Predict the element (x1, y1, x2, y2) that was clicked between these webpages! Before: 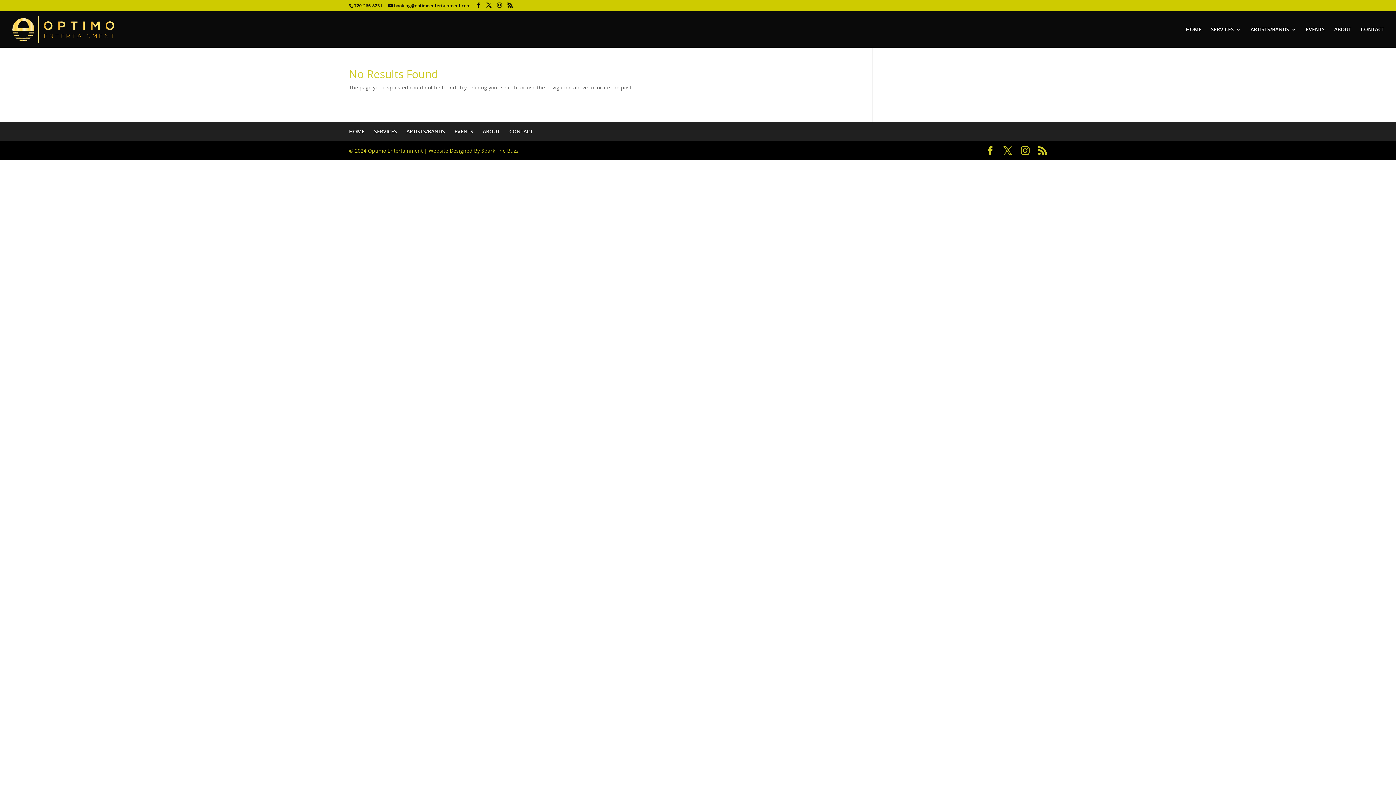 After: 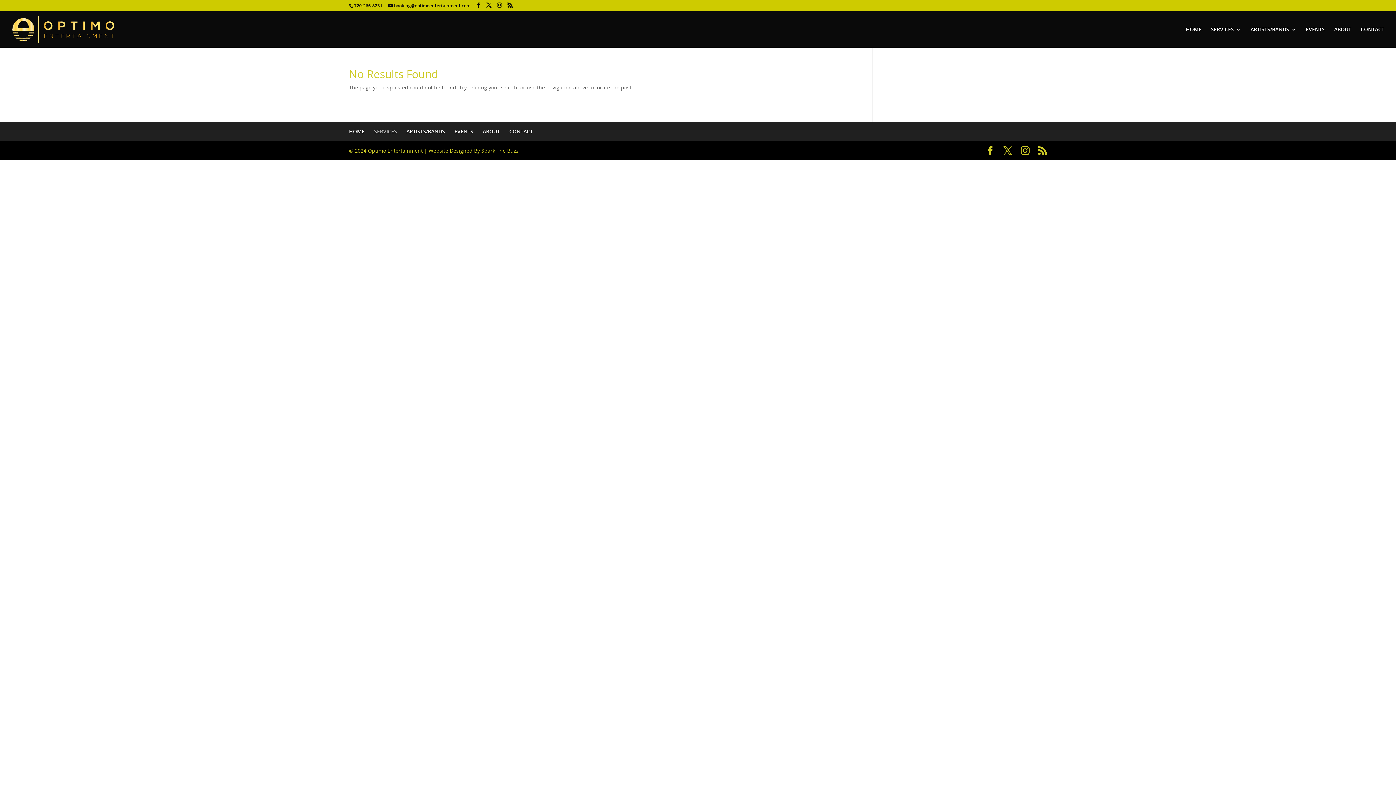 Action: bbox: (374, 128, 397, 134) label: SERVICES